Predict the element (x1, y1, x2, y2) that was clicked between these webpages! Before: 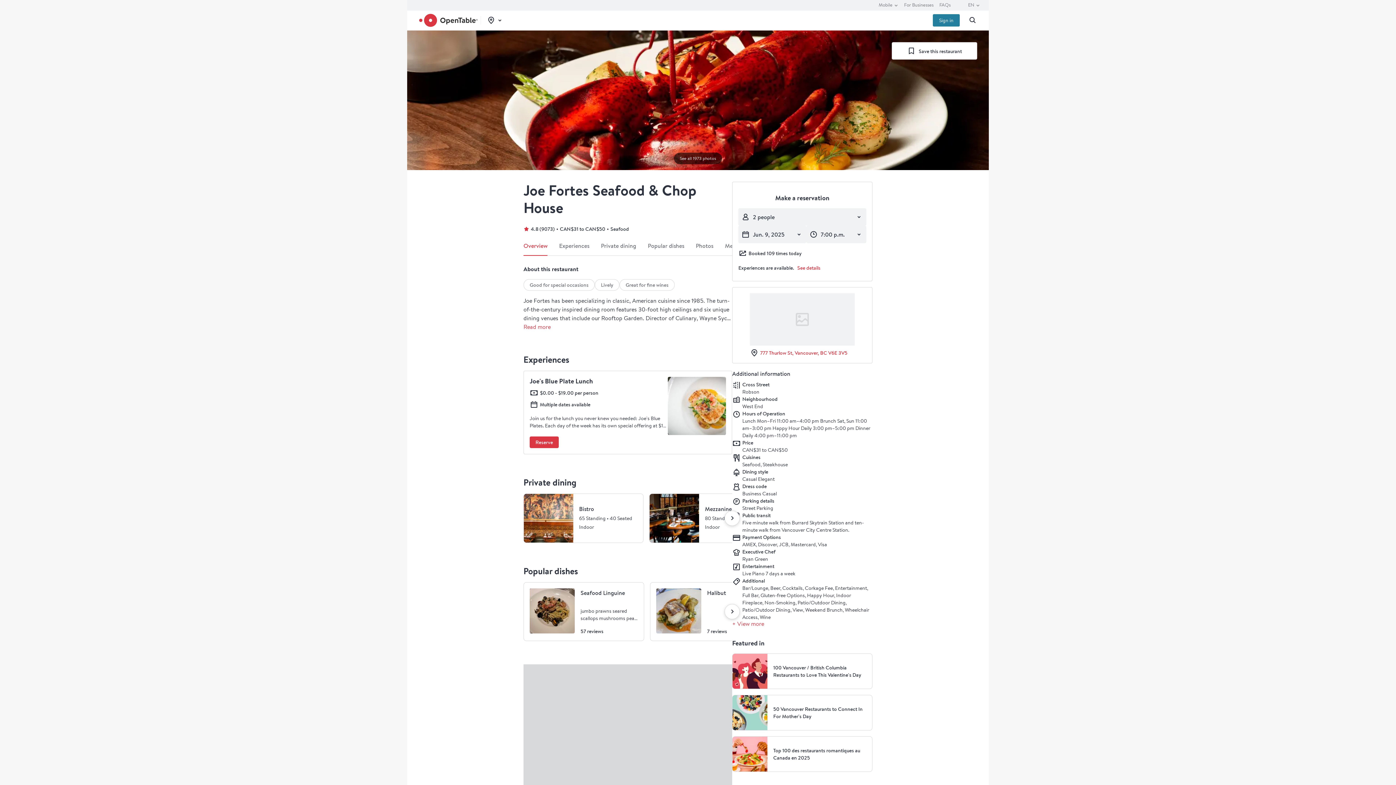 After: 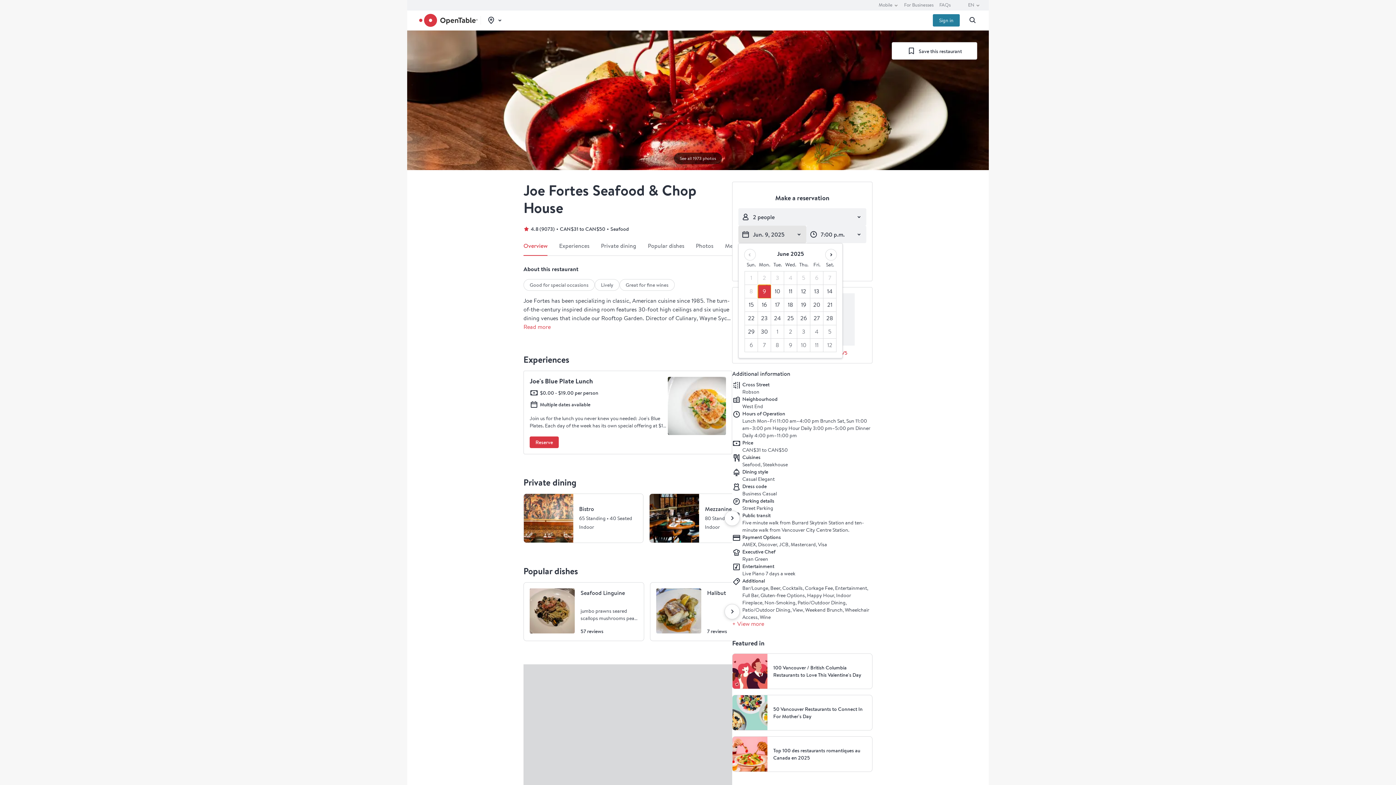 Action: bbox: (738, 225, 806, 243) label: Date selector